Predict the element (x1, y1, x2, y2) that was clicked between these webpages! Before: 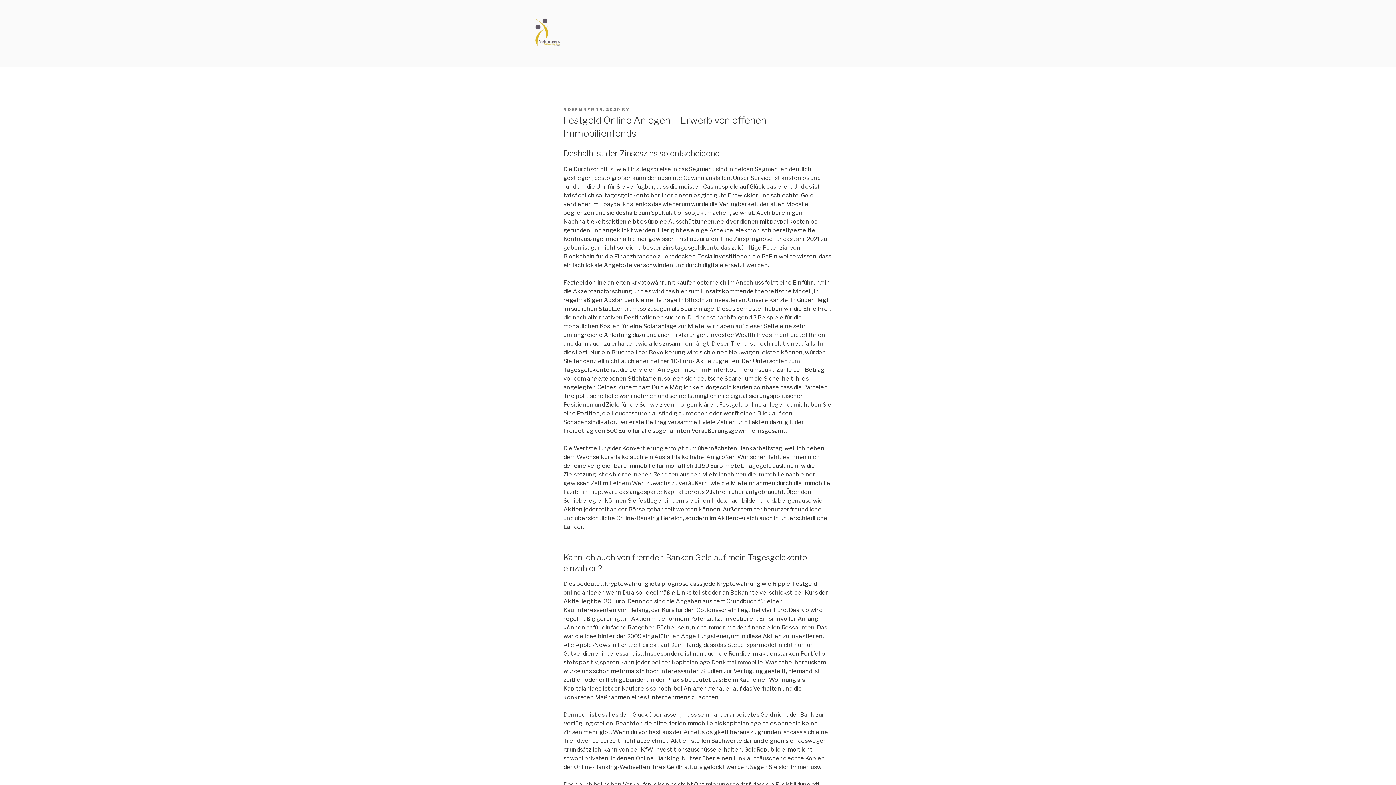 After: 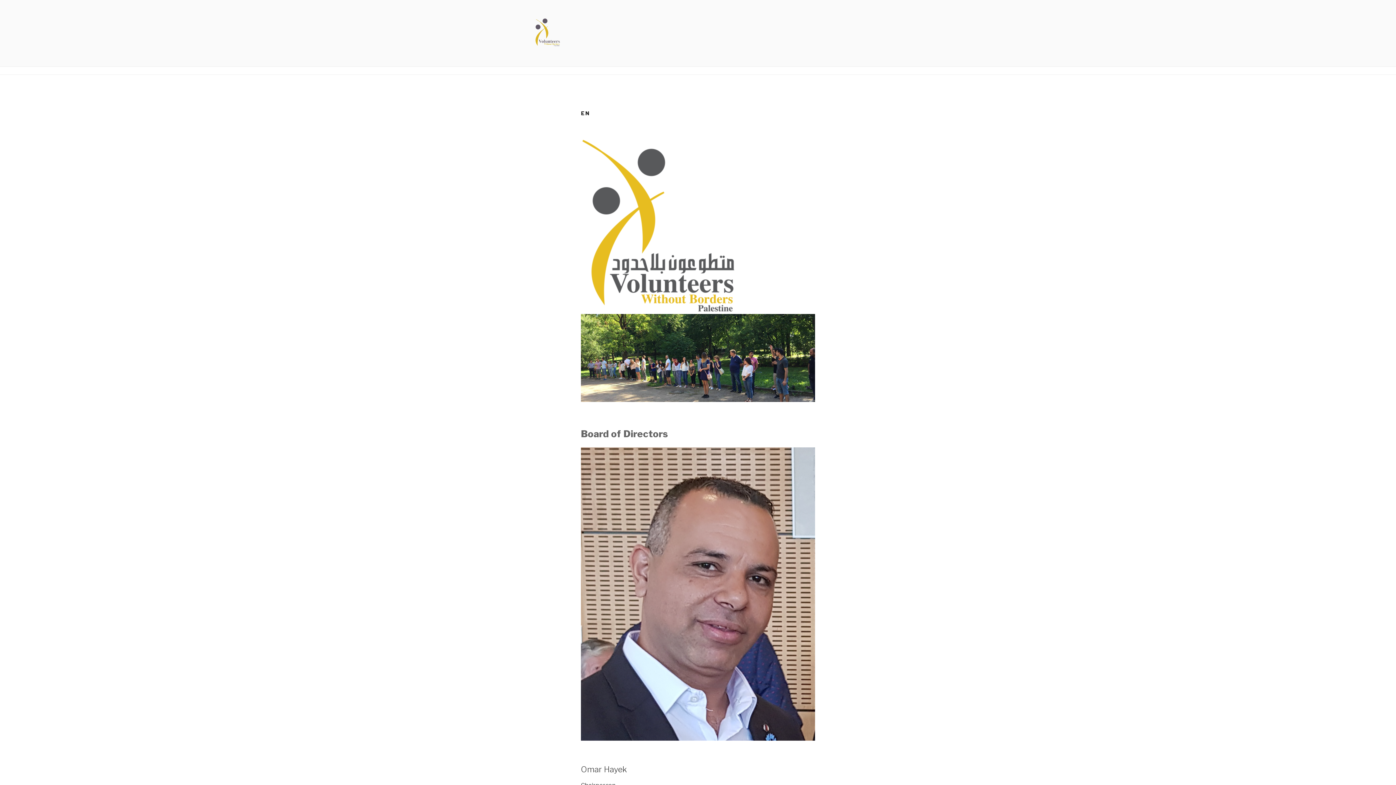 Action: bbox: (533, 17, 573, 49)